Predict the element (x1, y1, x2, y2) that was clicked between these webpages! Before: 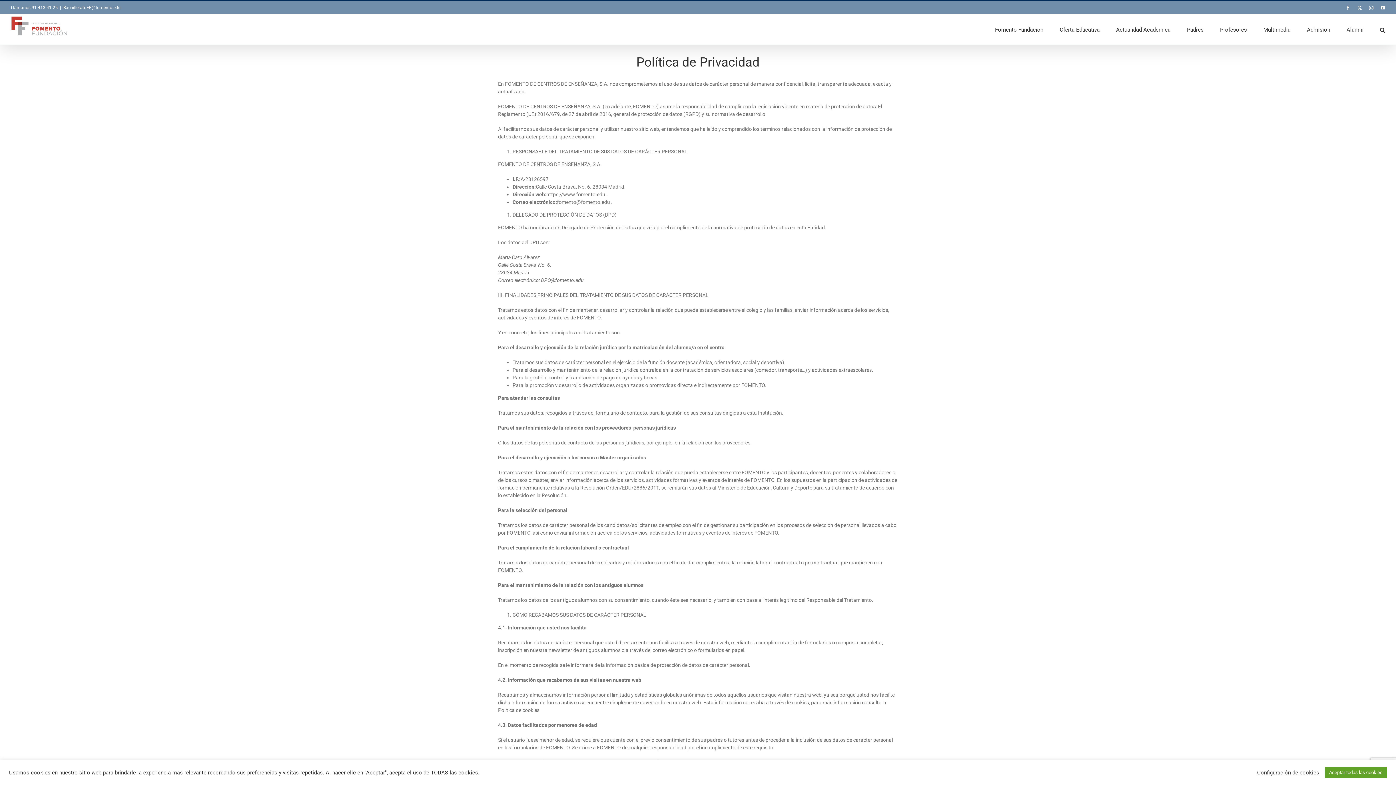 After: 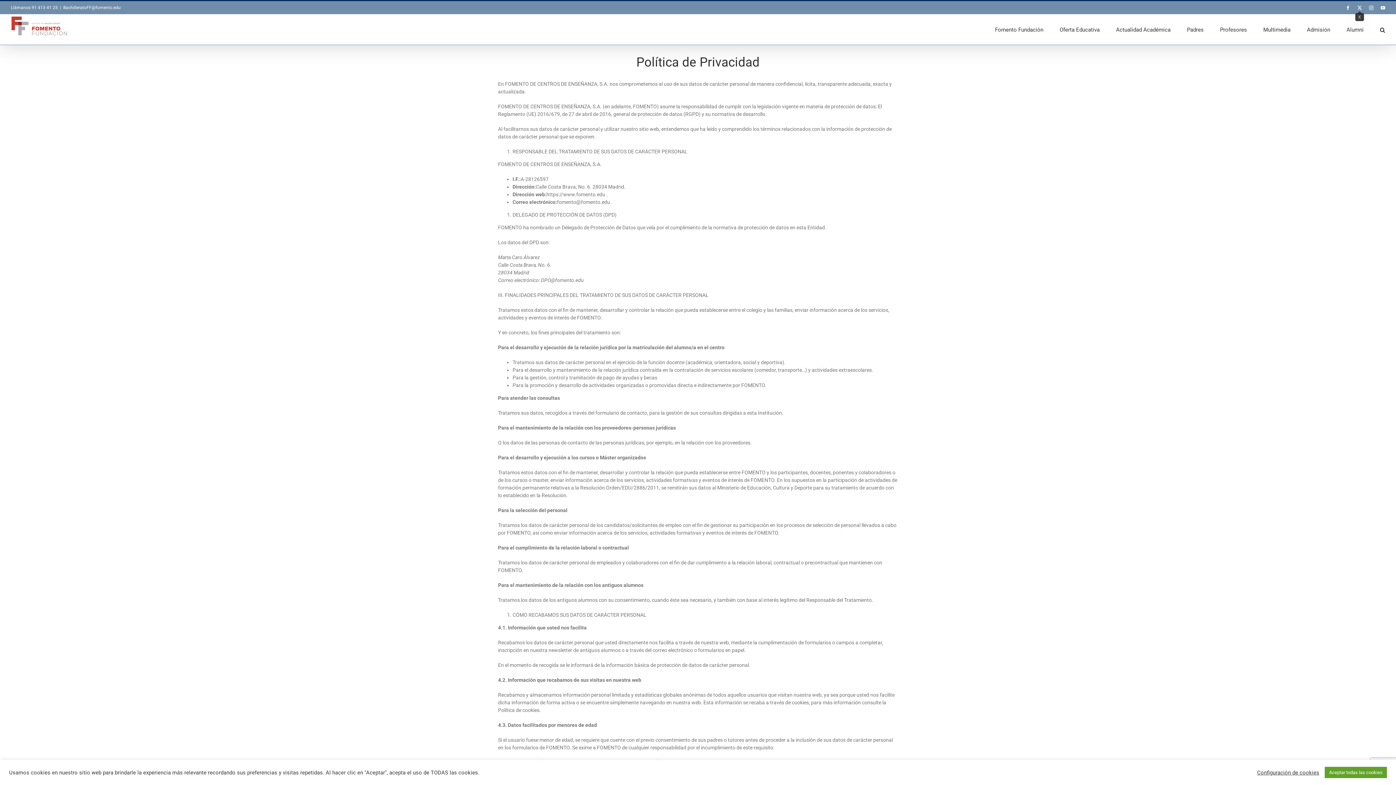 Action: label: X bbox: (1357, 5, 1362, 10)